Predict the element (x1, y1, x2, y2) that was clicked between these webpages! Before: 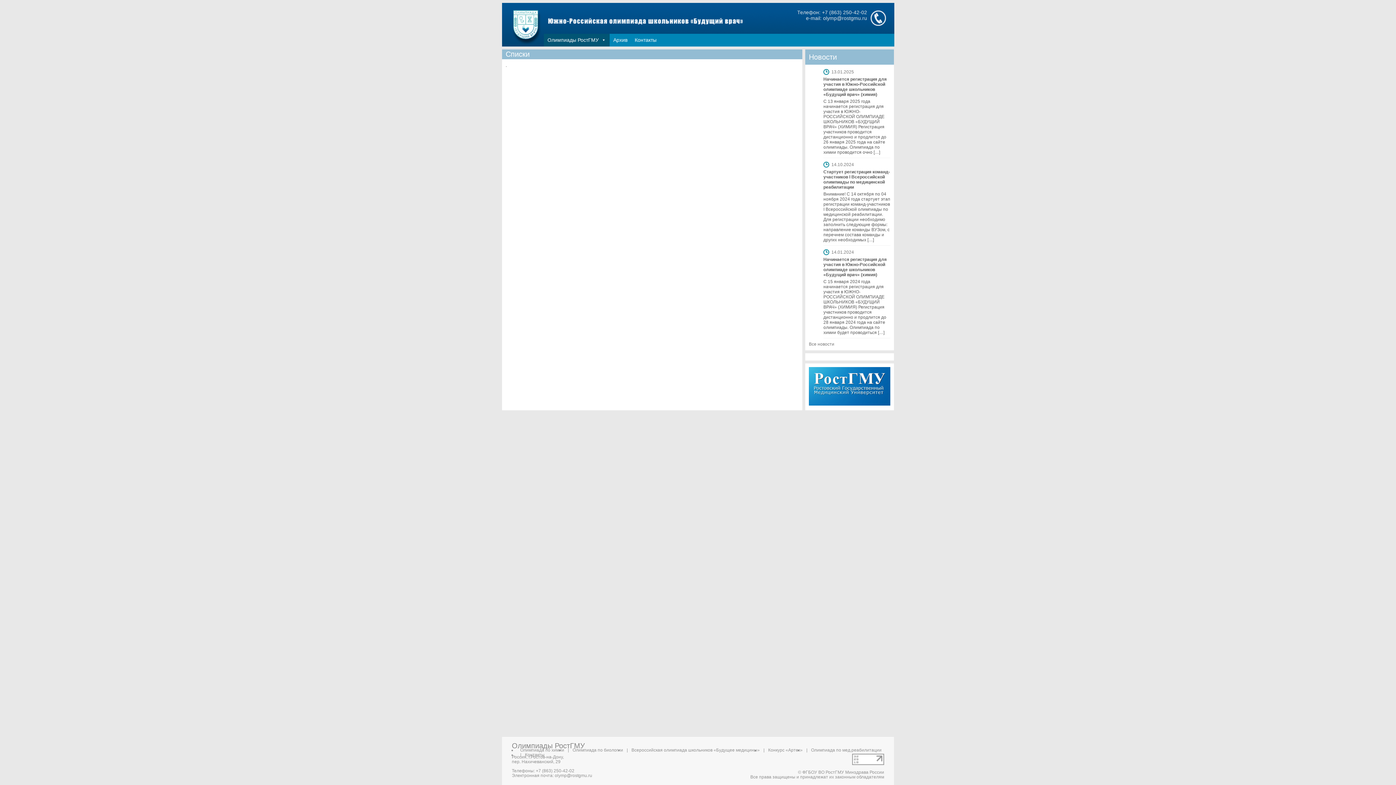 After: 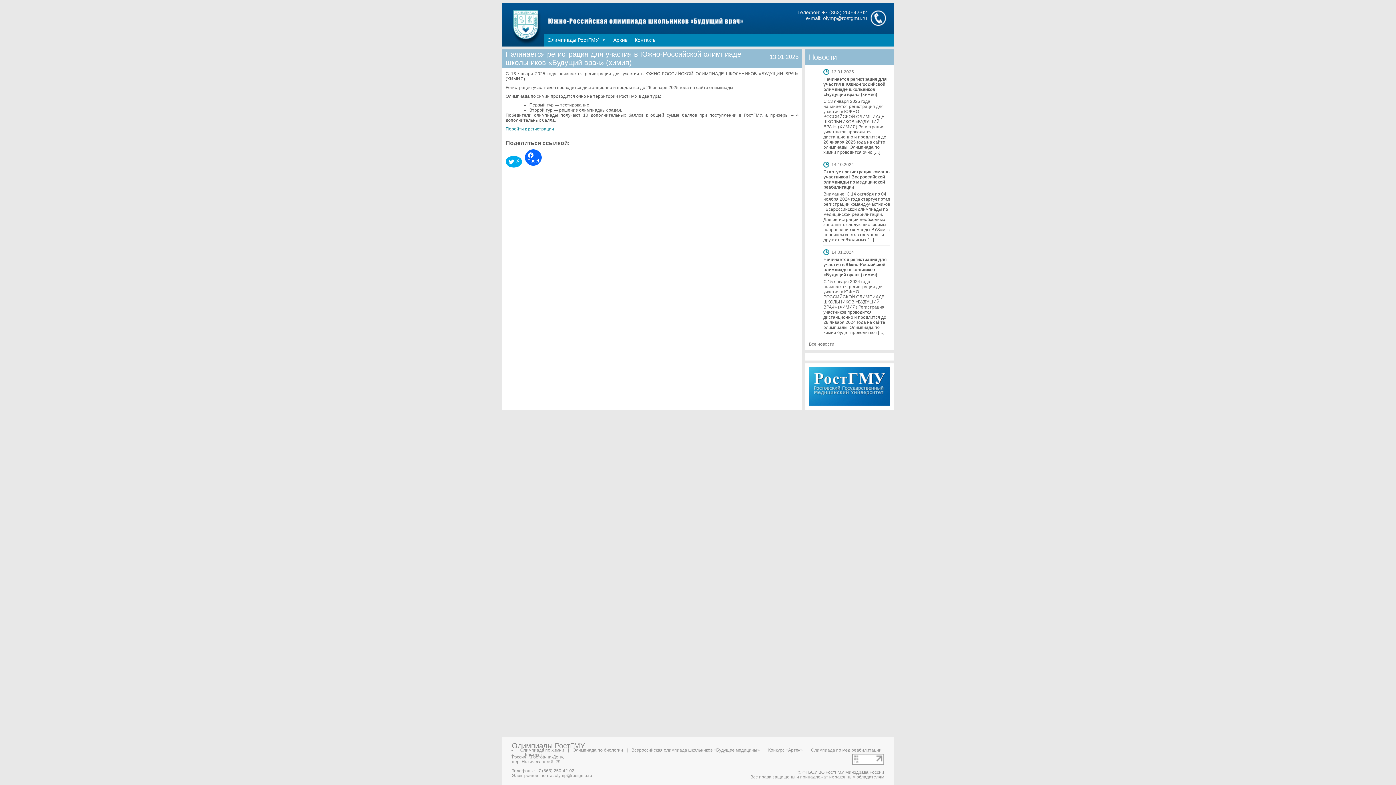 Action: bbox: (823, 76, 886, 97) label: Начинается регистрация для участия в Южно-Российской олимпиаде школьников «Будущий врач» (химия)